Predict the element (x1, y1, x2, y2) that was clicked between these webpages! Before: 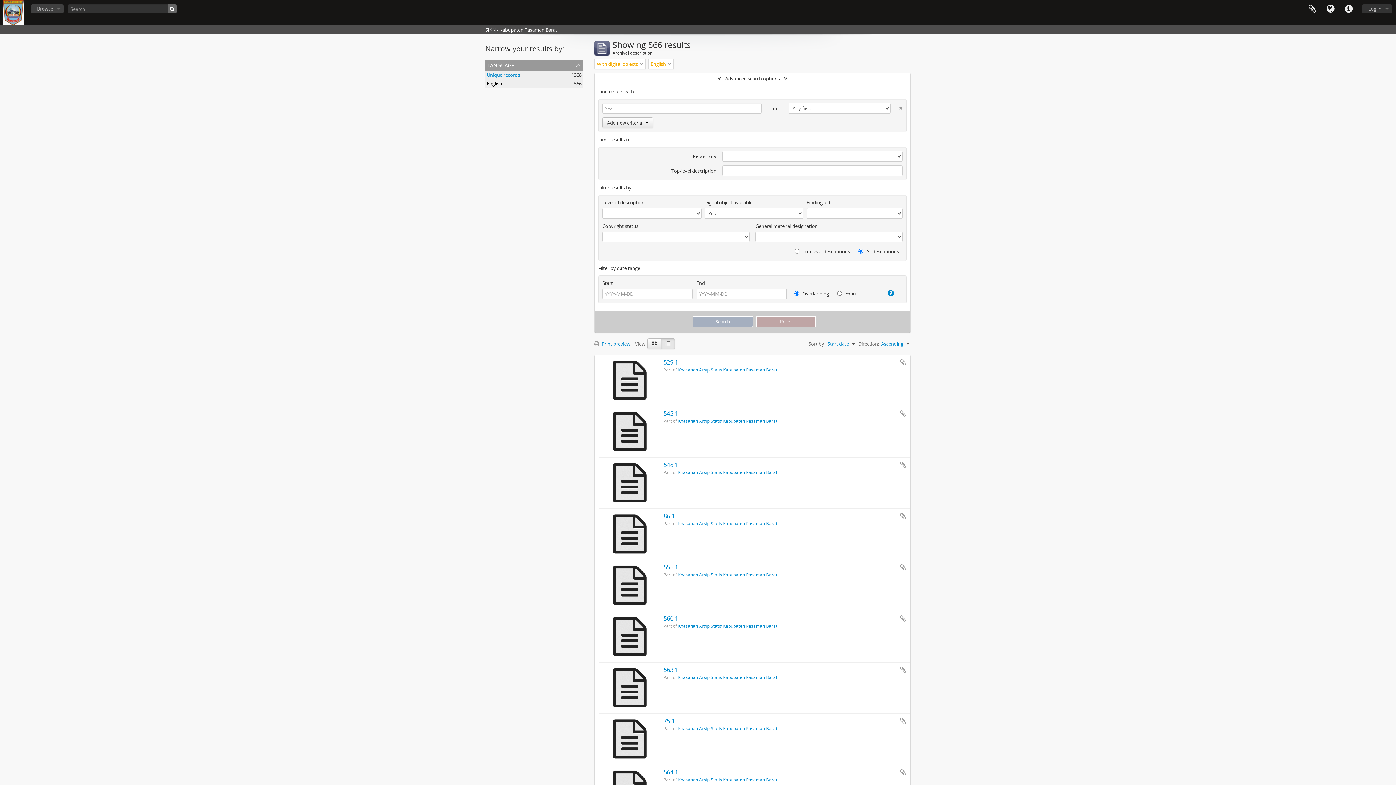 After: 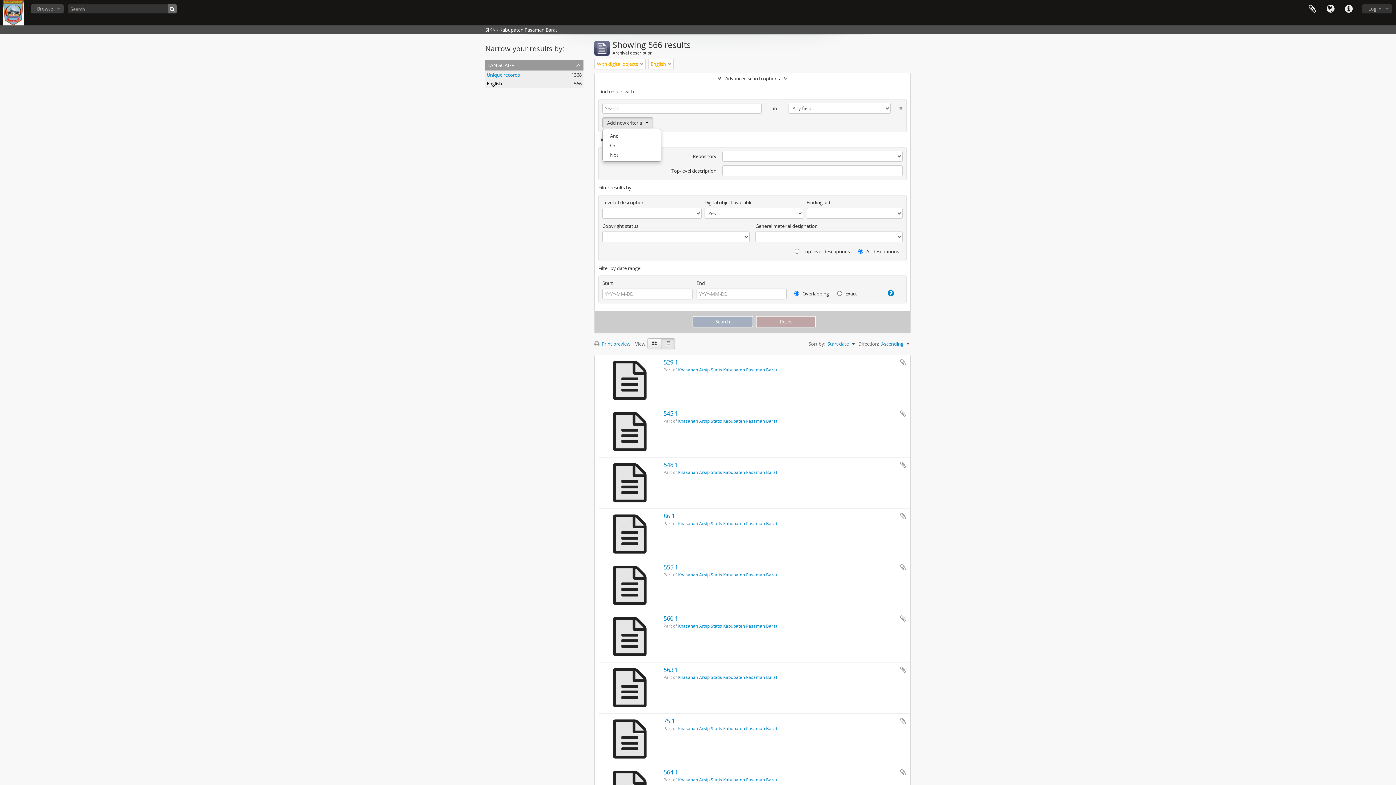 Action: bbox: (602, 117, 653, 128) label: Add new criteria